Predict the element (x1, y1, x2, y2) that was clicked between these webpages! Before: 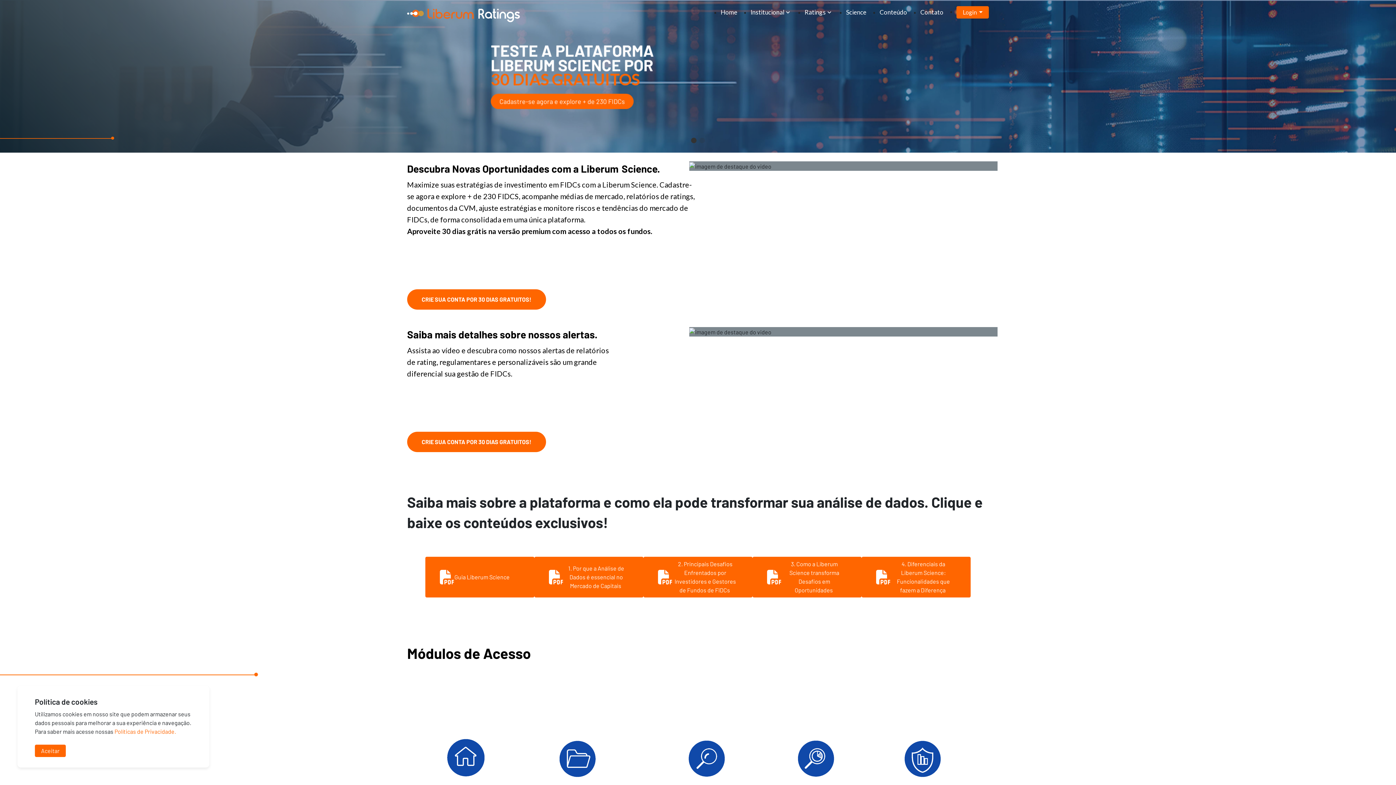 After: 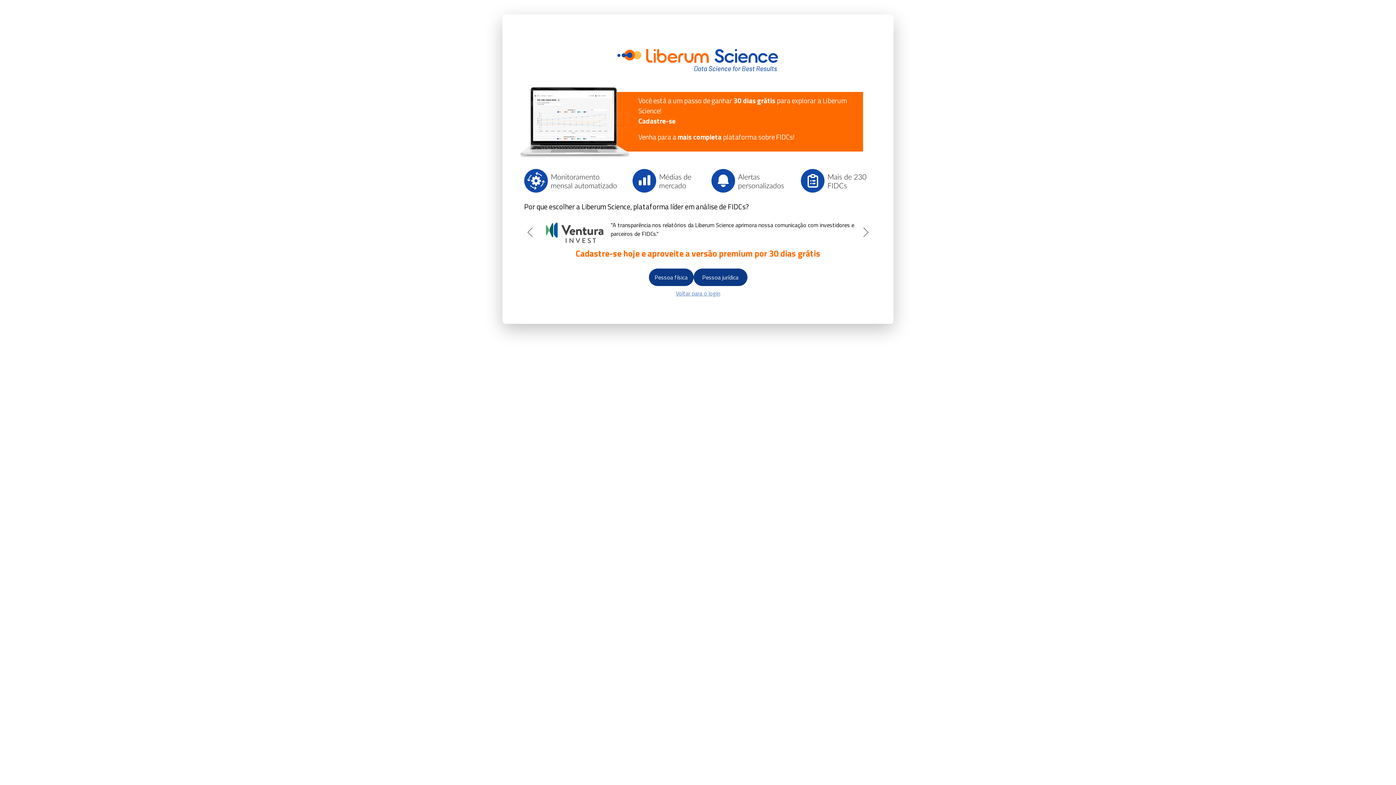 Action: bbox: (407, 289, 546, 309) label: CRIE SUA CONTA POR 30 DIAS GRATUITOS!